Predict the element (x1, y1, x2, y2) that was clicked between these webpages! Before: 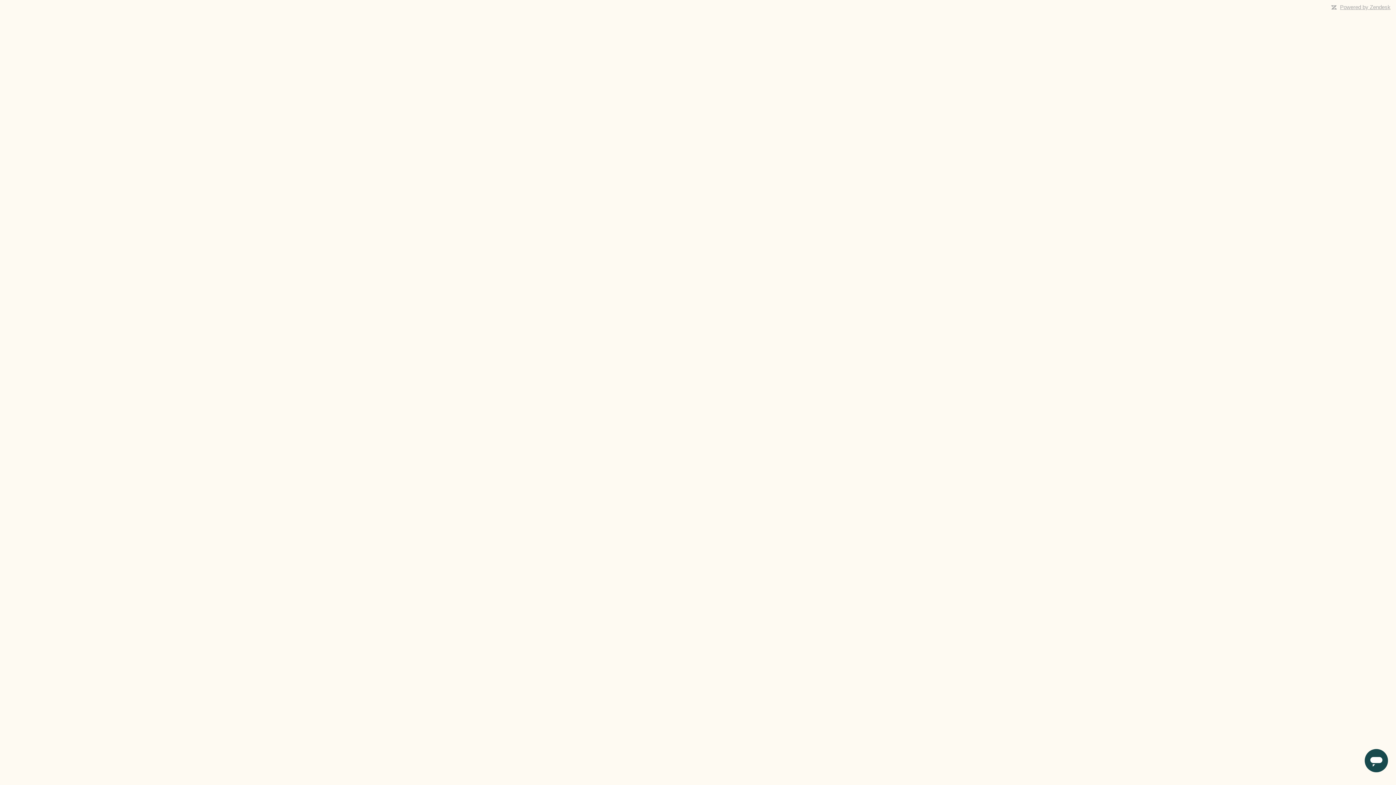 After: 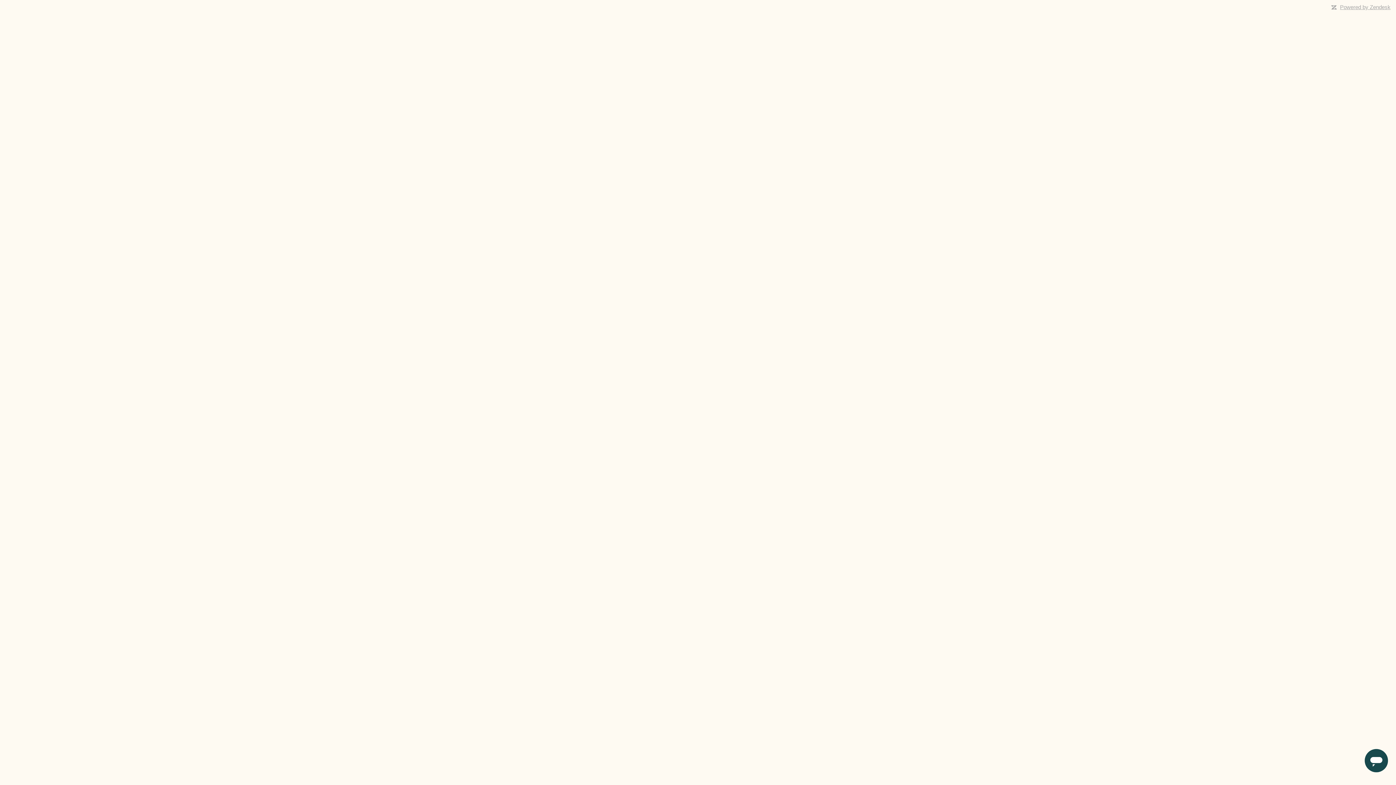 Action: label: Powered by Zendesk bbox: (1340, 4, 1390, 10)